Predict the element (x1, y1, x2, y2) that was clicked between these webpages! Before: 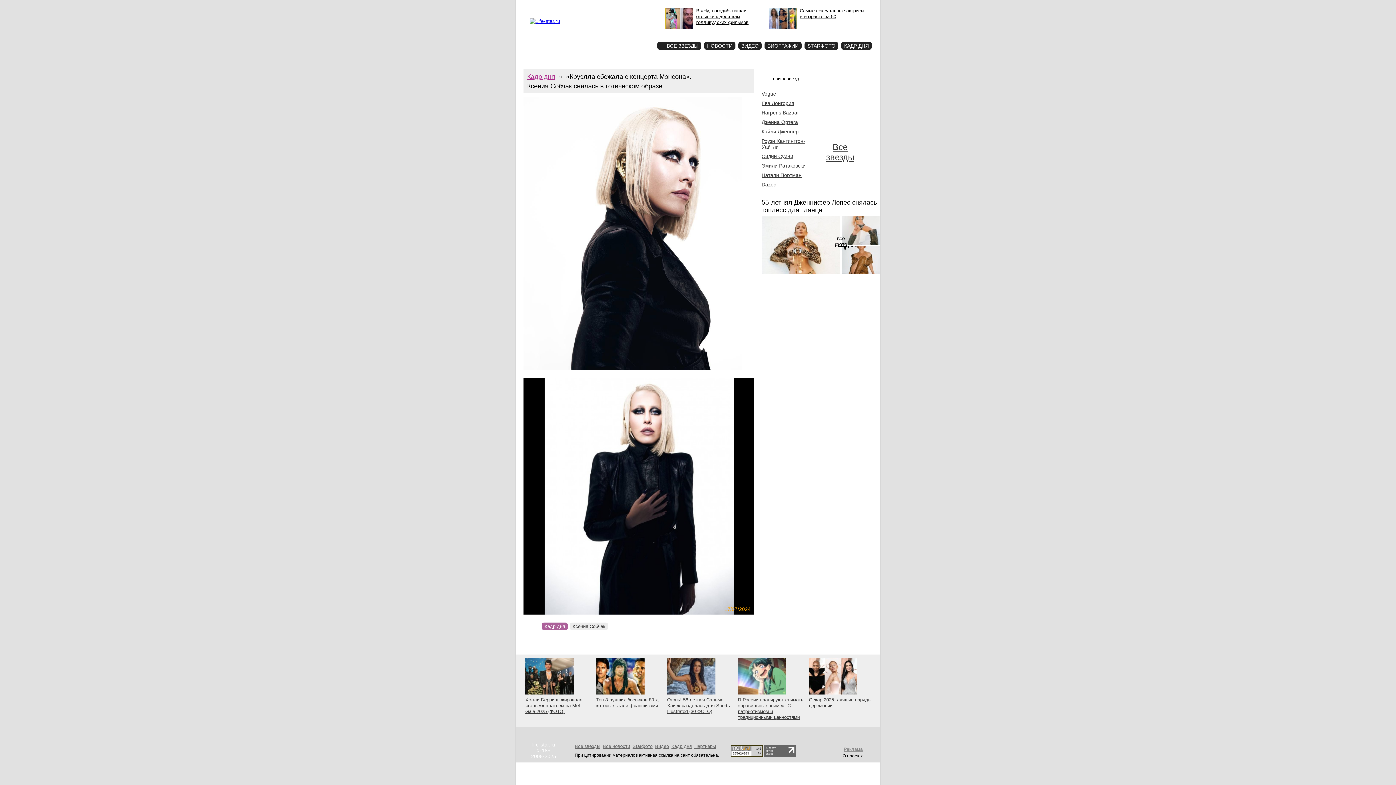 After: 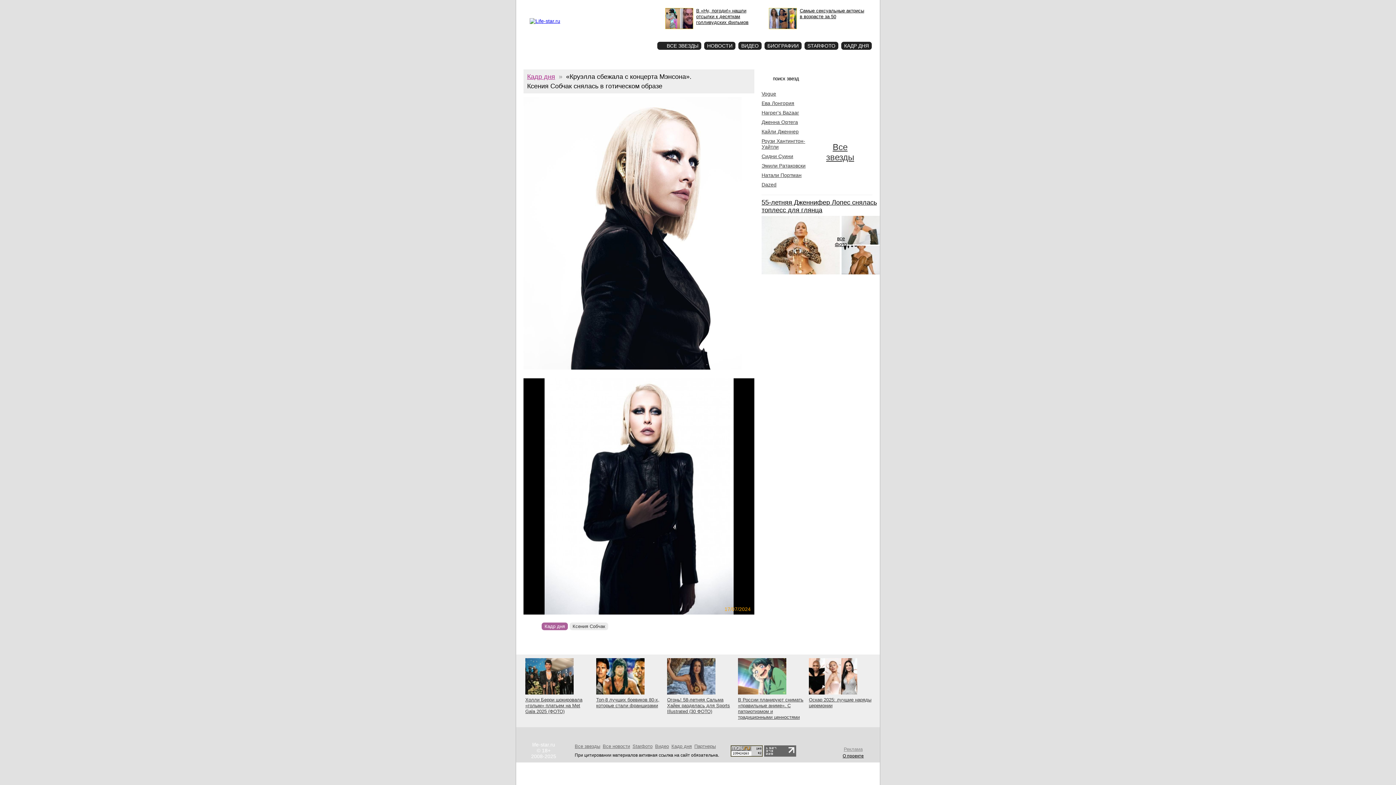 Action: bbox: (592, 3, 604, 8) label: Twitter